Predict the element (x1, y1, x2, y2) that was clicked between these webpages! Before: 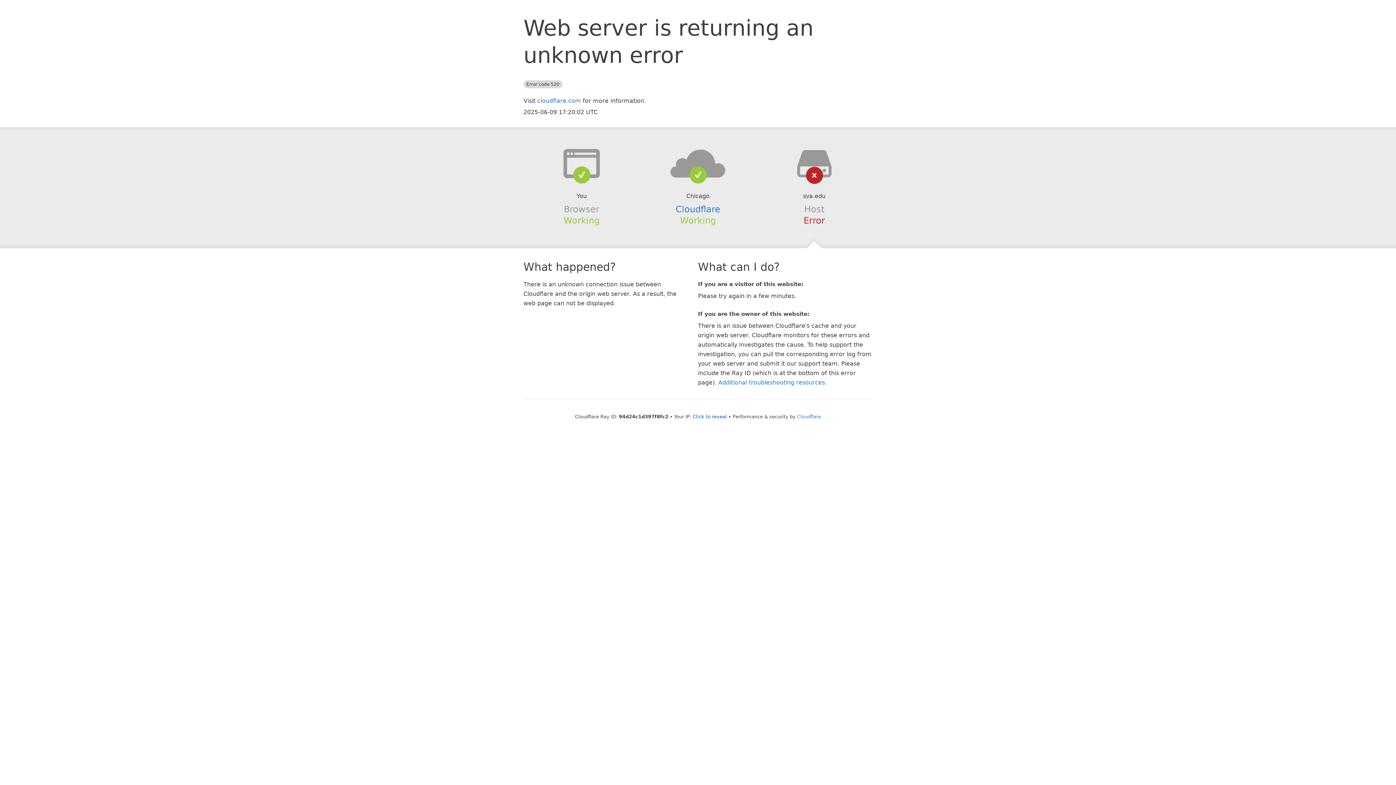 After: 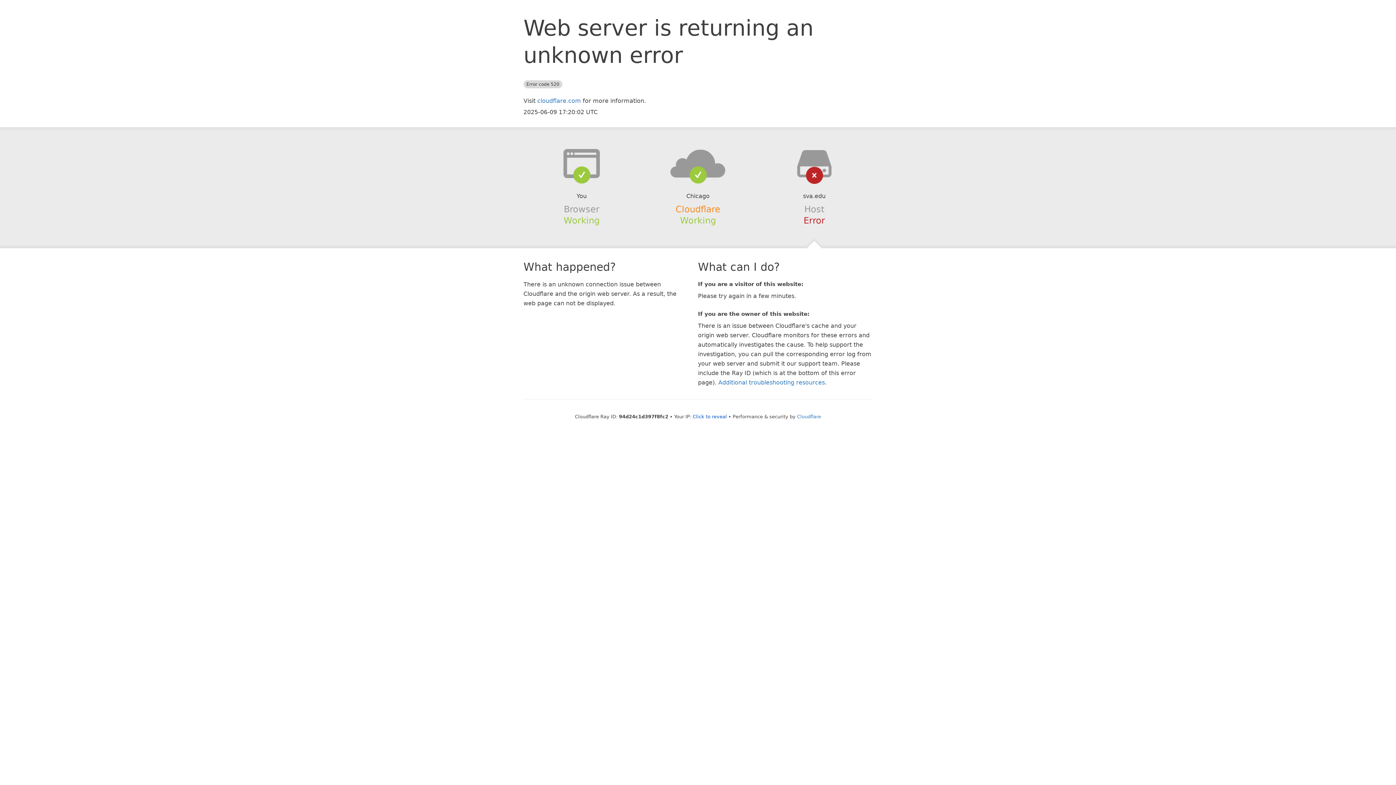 Action: bbox: (675, 204, 720, 214) label: Cloudflare